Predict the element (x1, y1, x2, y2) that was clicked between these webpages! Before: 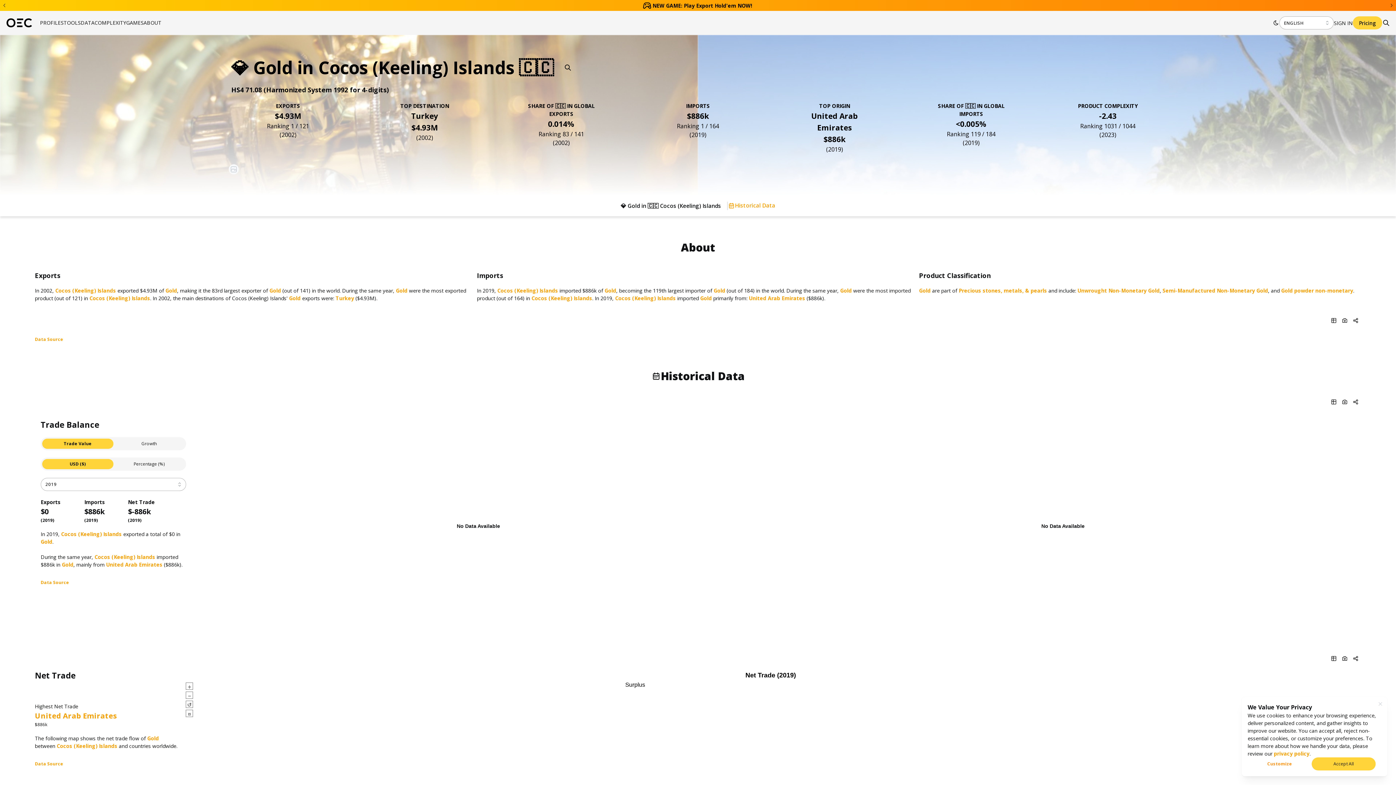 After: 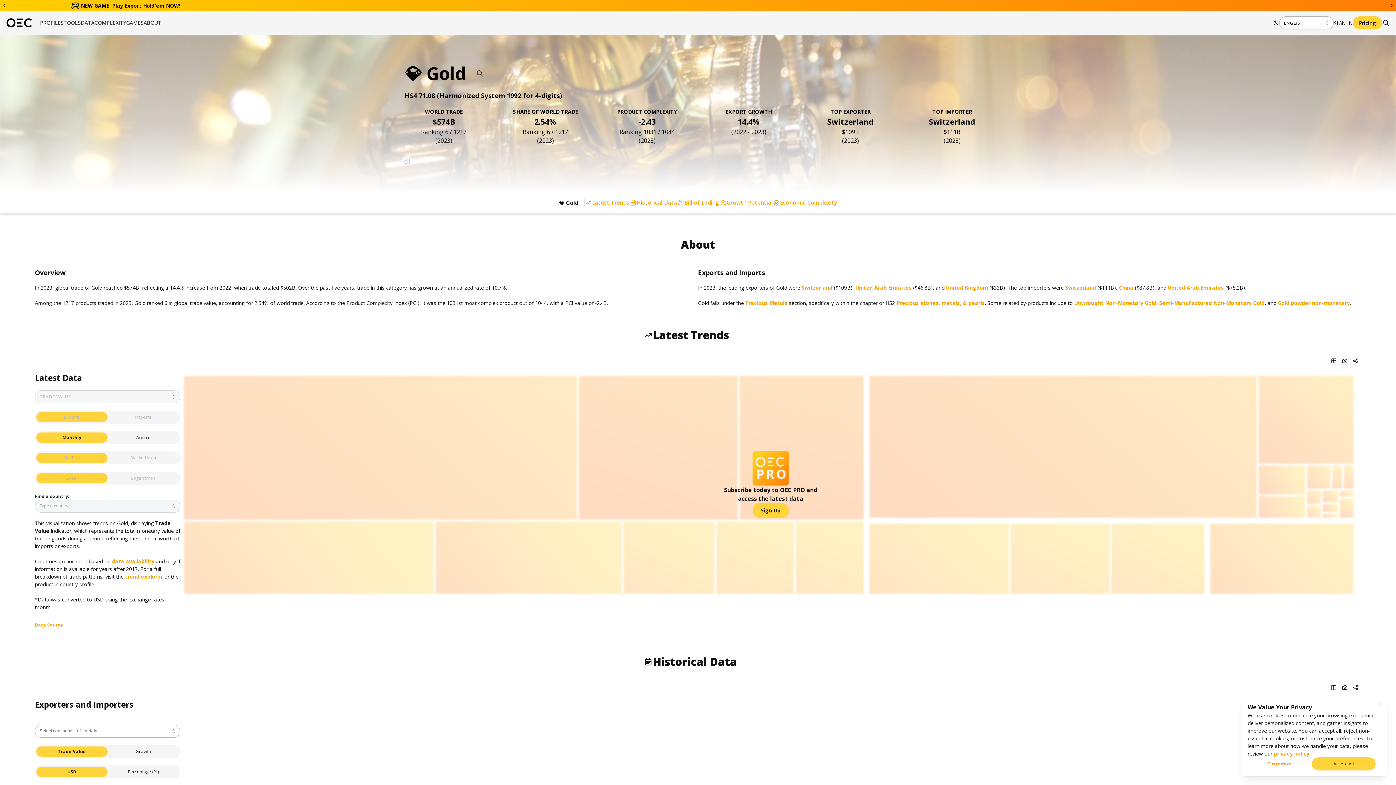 Action: label: Gold bbox: (700, 278, 712, 285)